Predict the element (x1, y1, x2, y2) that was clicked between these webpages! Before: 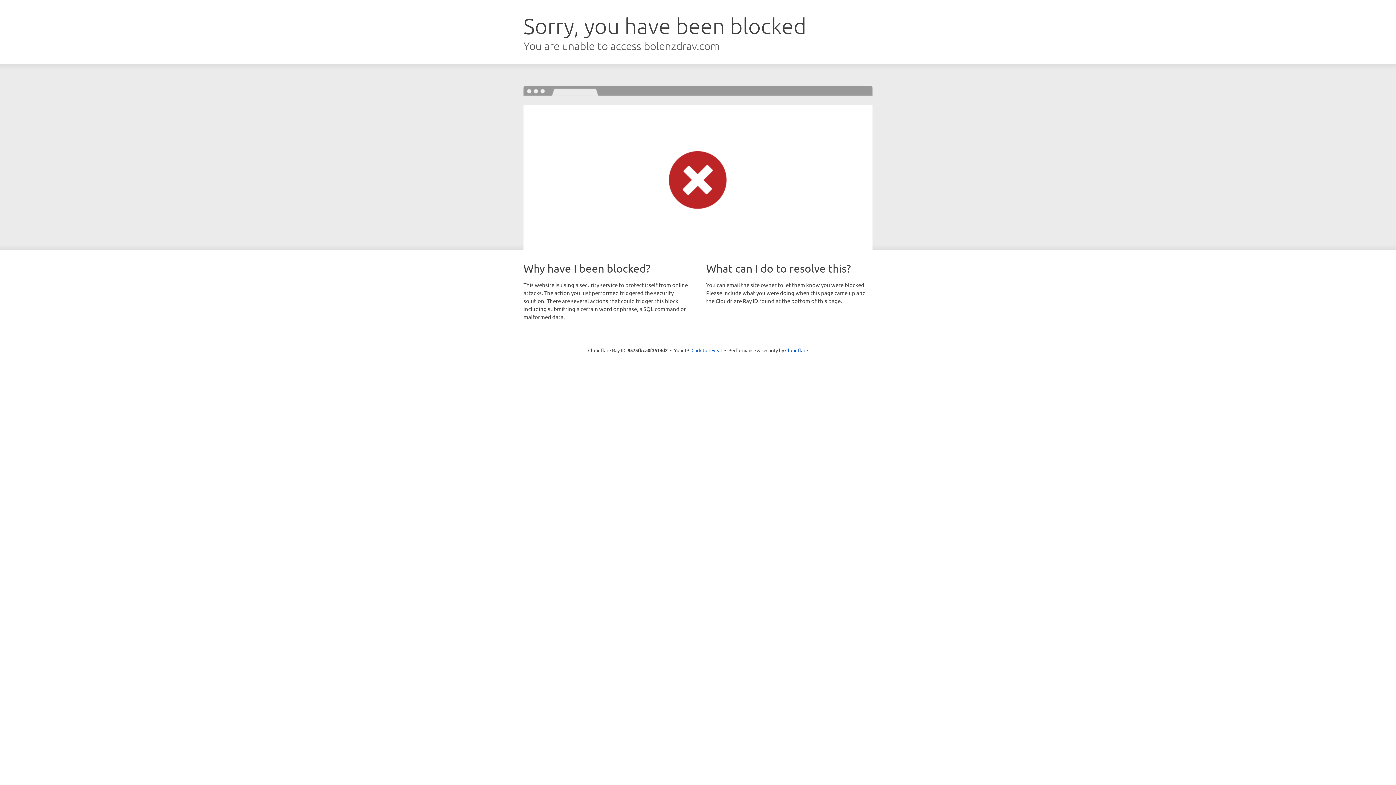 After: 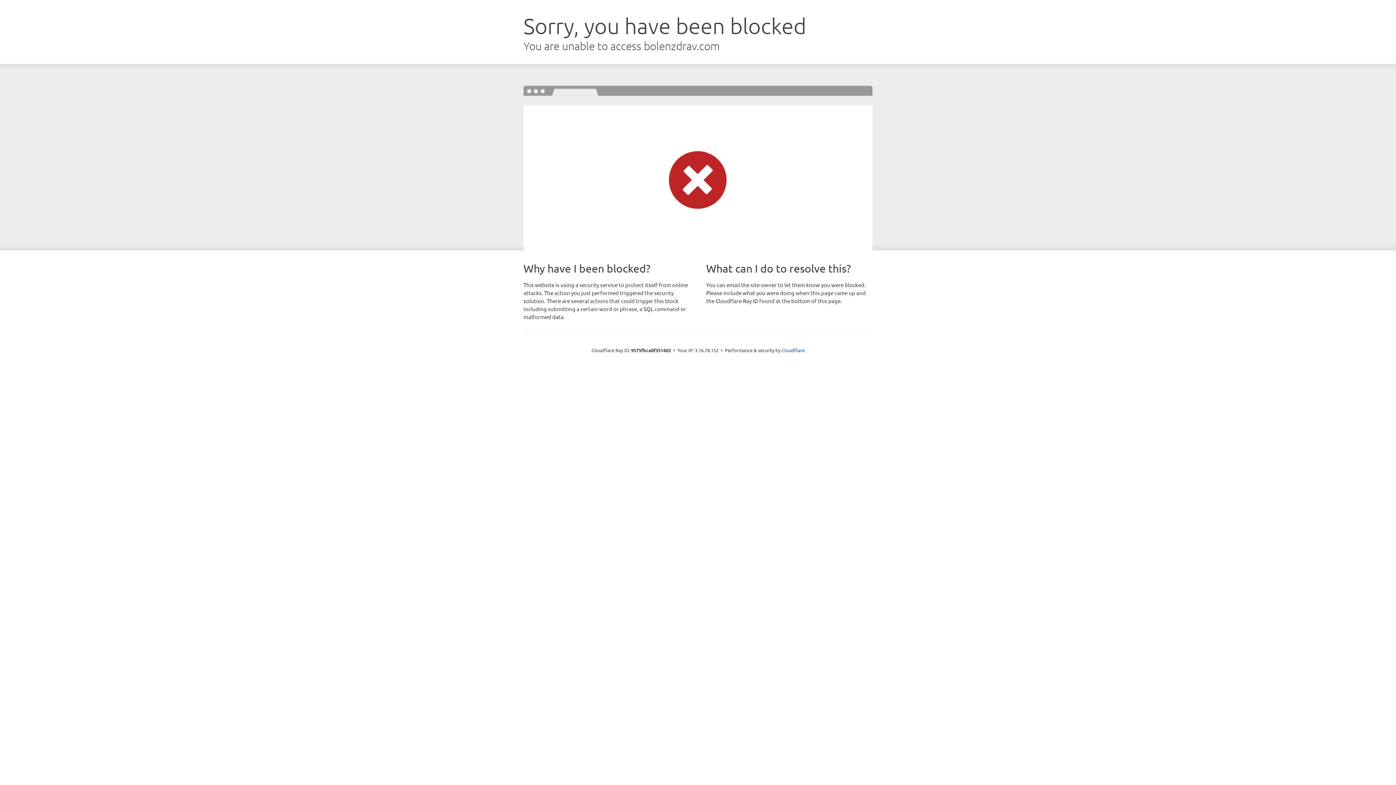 Action: bbox: (691, 346, 722, 353) label: Click to reveal